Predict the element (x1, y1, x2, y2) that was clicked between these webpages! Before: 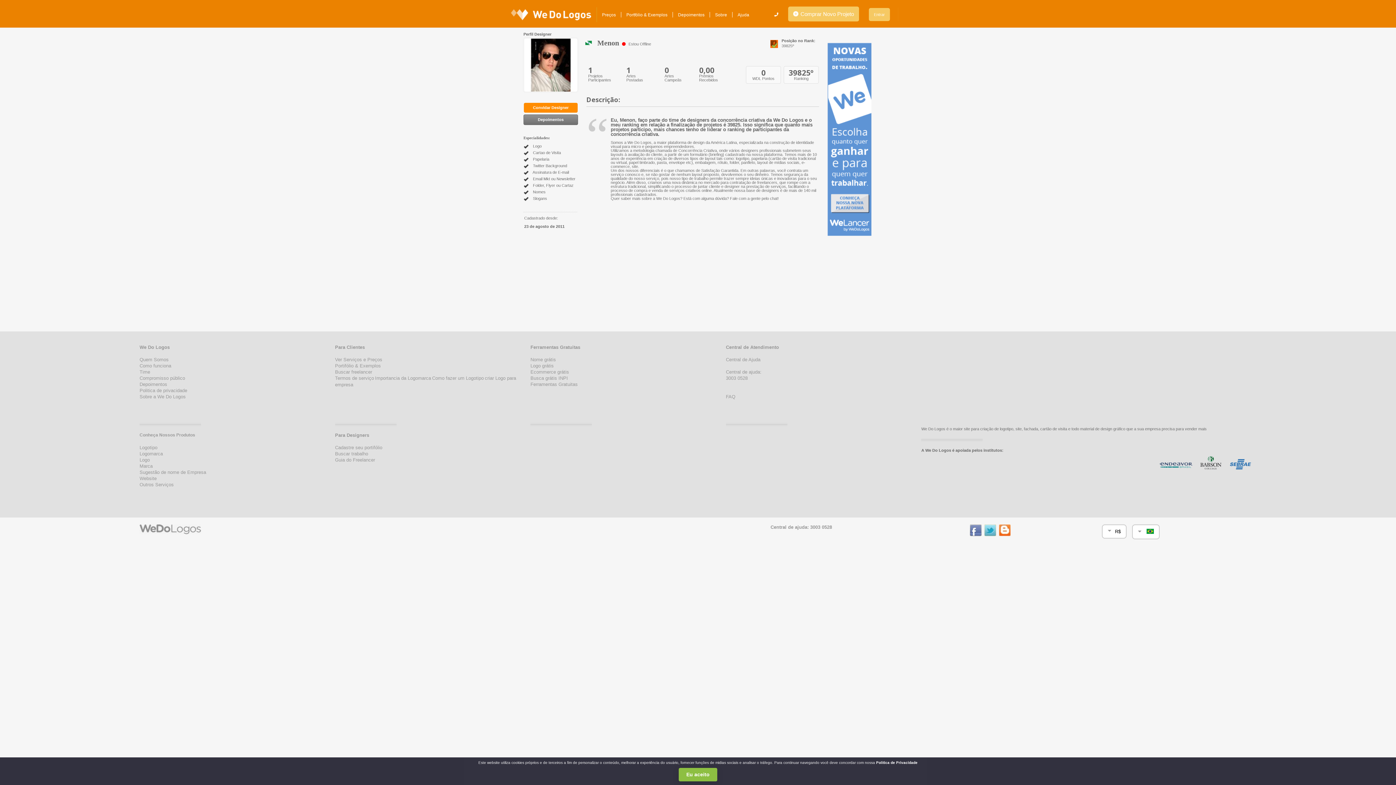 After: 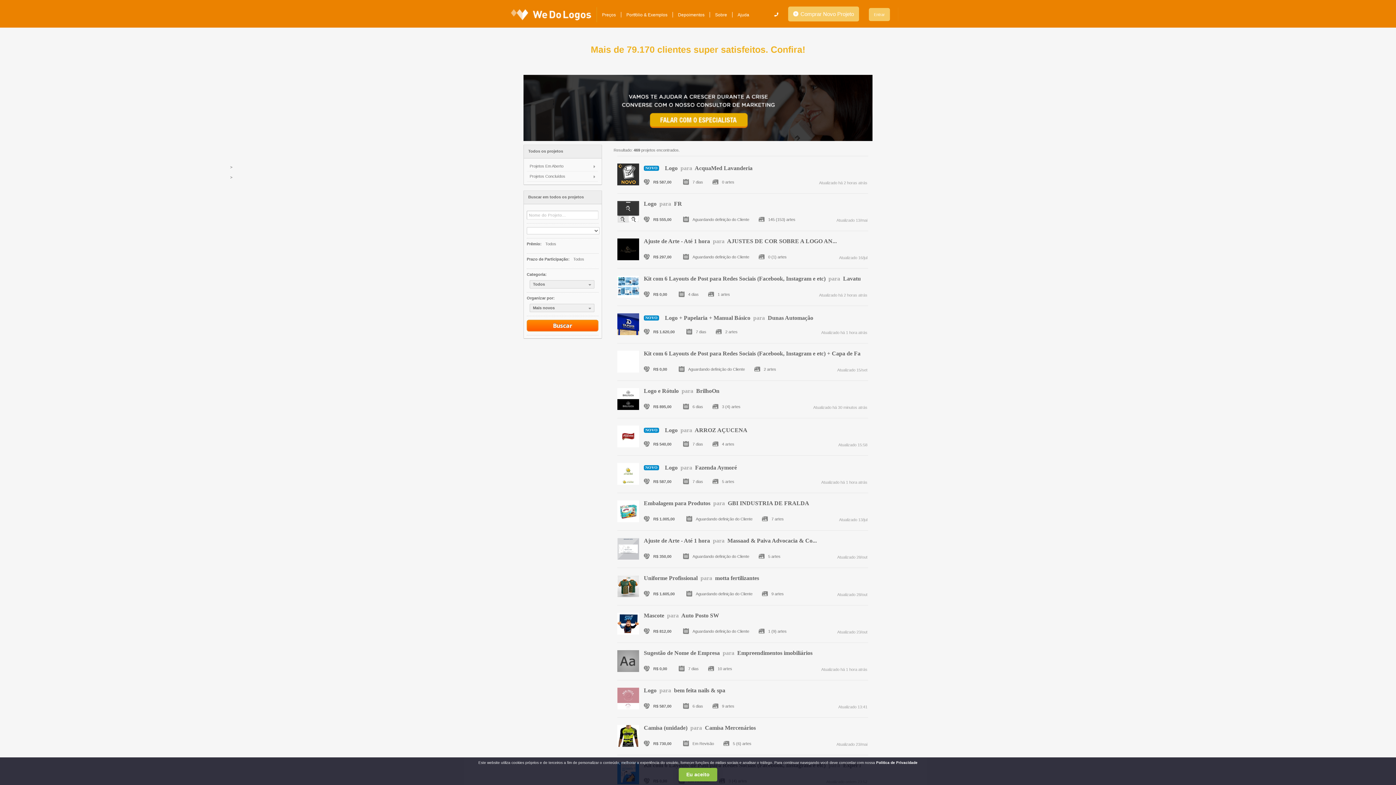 Action: label: Buscar trabalho bbox: (335, 451, 368, 456)